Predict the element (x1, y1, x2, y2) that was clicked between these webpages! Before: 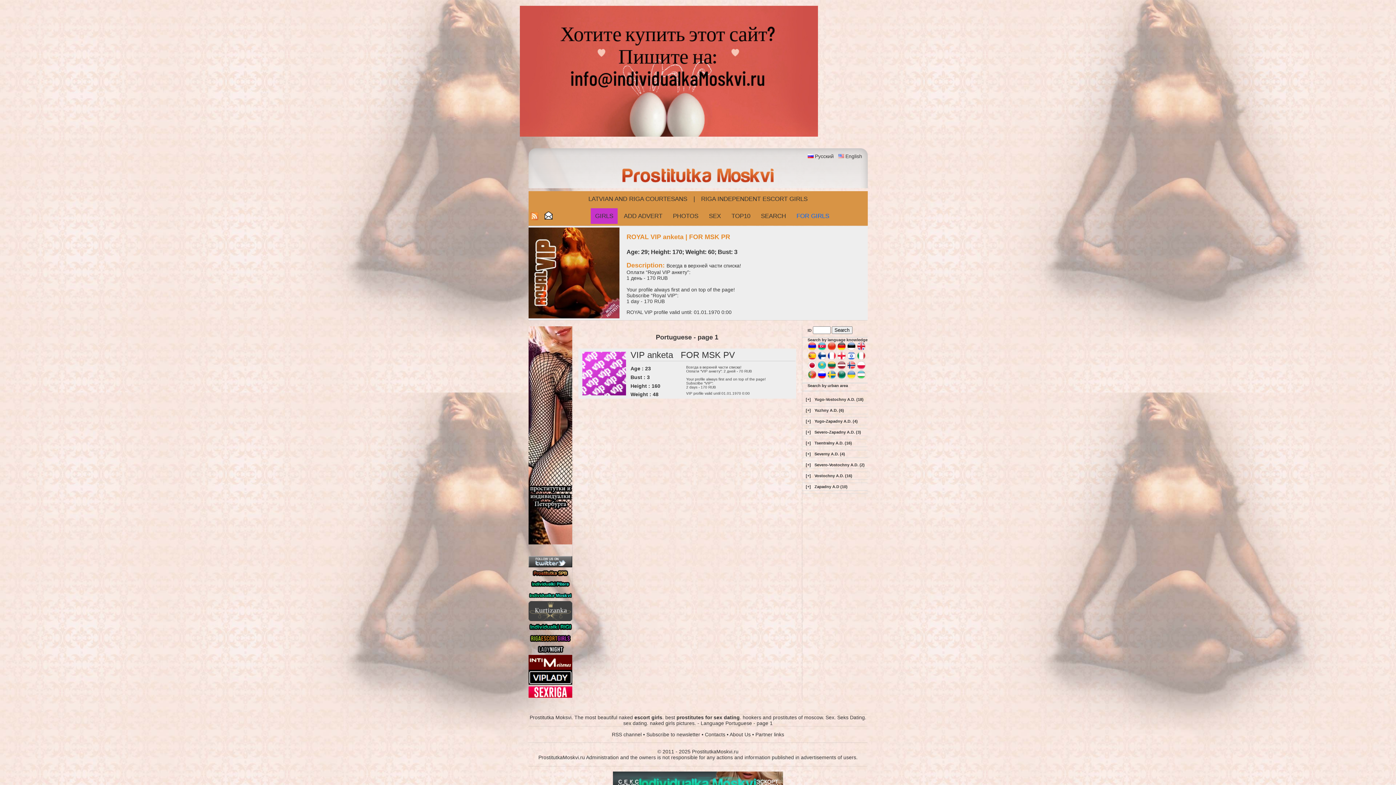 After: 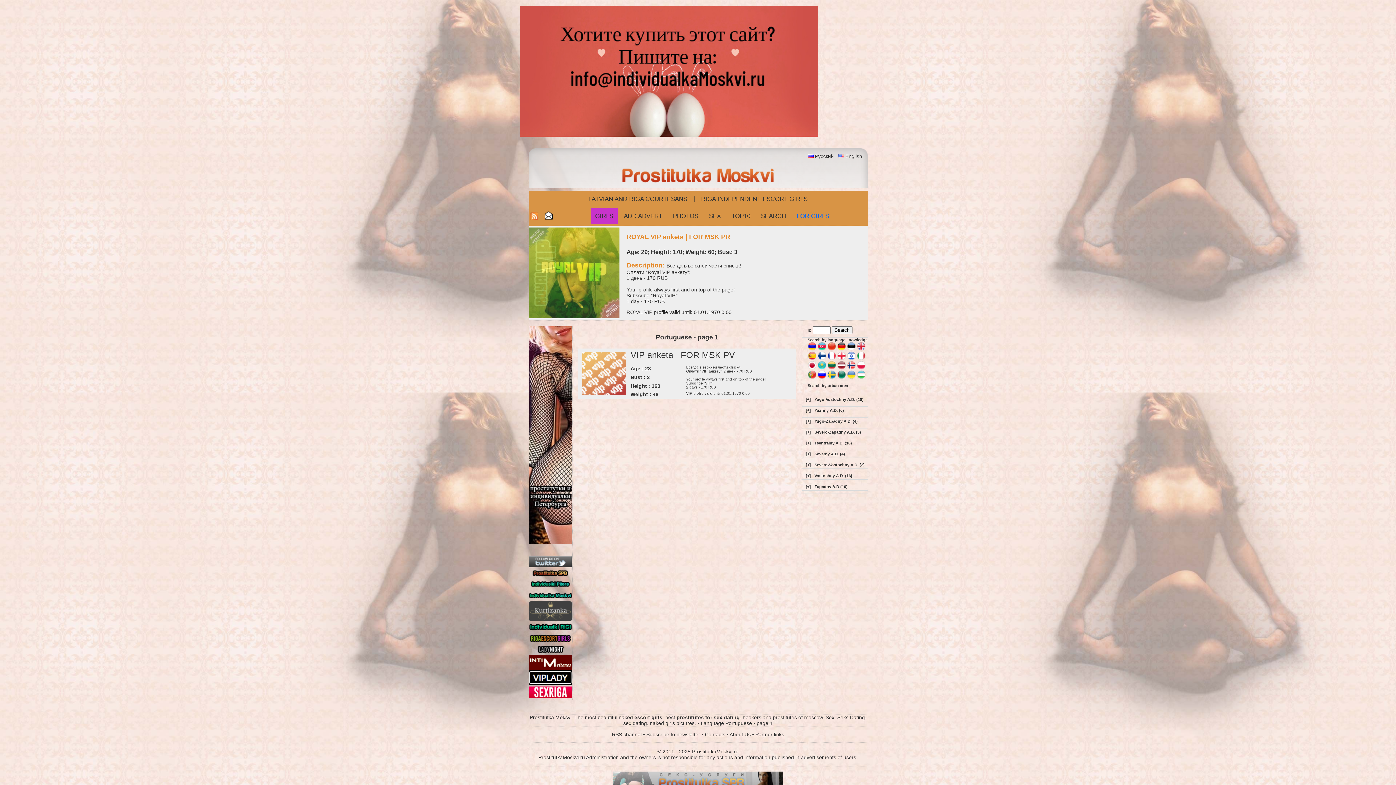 Action: bbox: (845, 153, 862, 159) label: English